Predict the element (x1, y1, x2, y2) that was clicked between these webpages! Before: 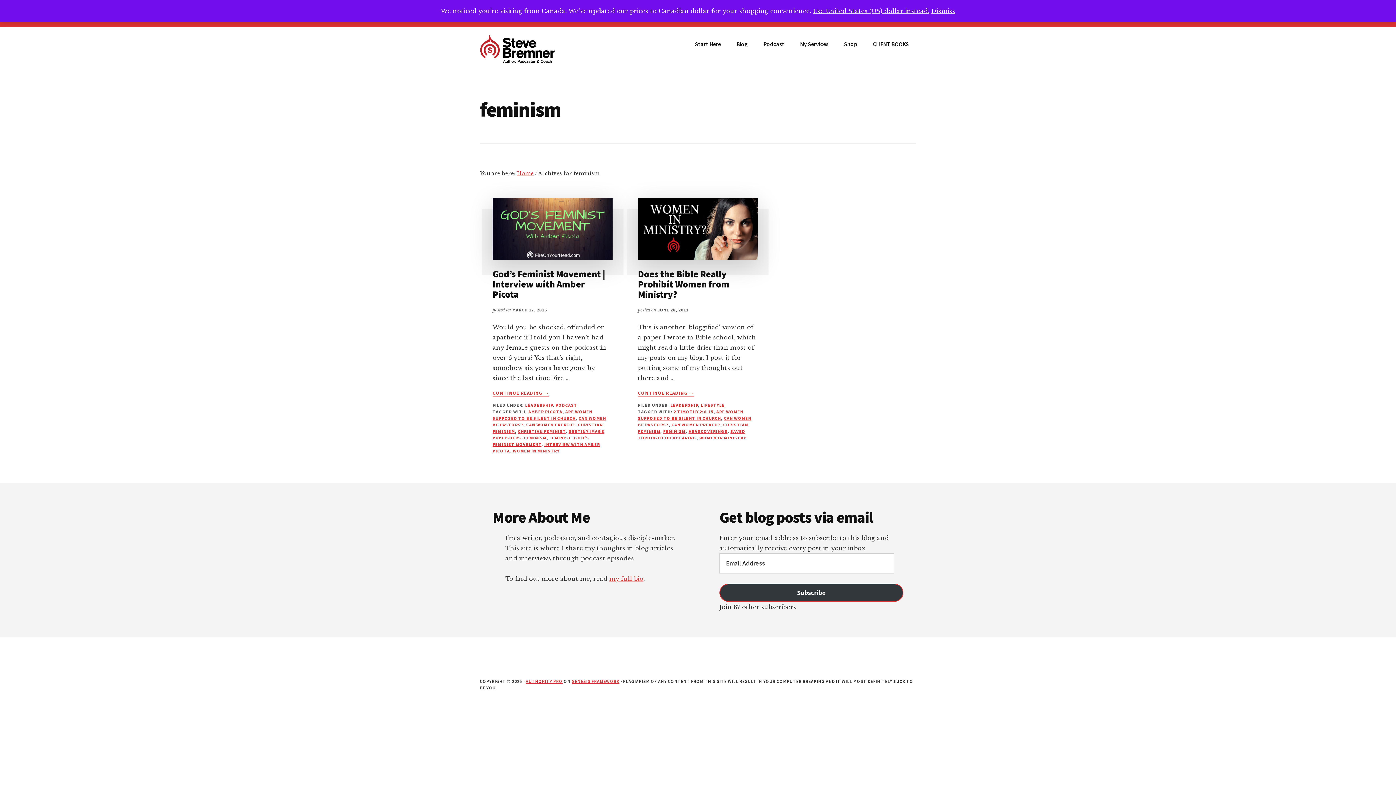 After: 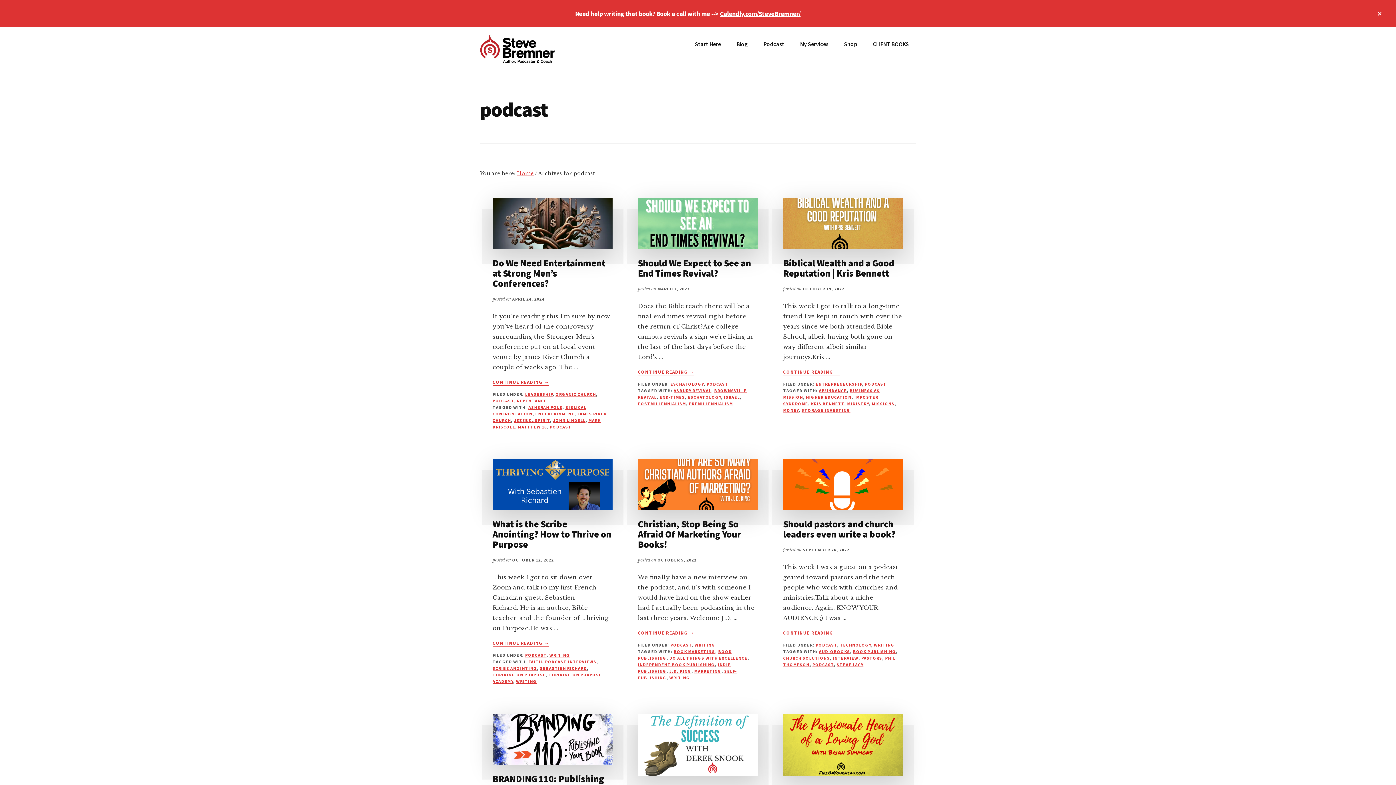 Action: bbox: (555, 402, 577, 407) label: PODCAST